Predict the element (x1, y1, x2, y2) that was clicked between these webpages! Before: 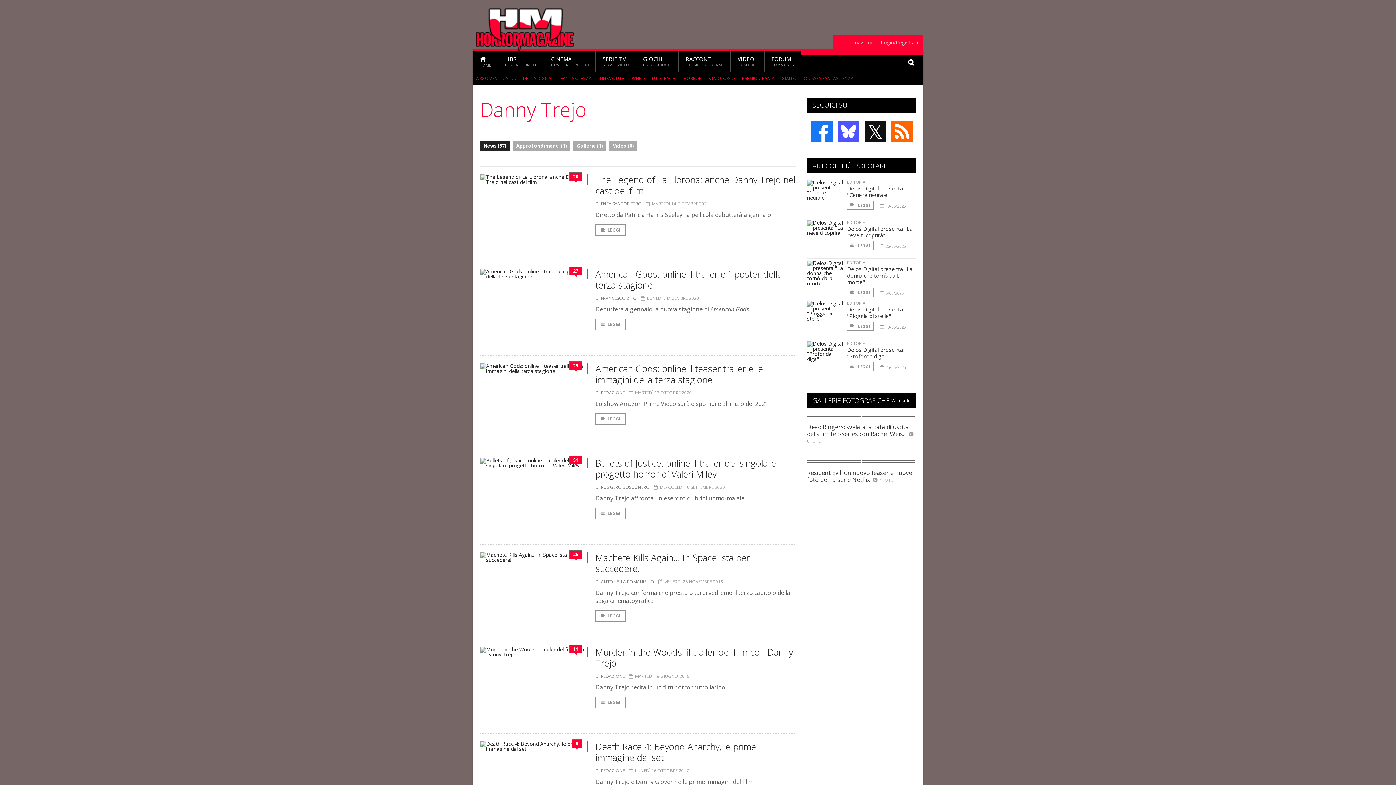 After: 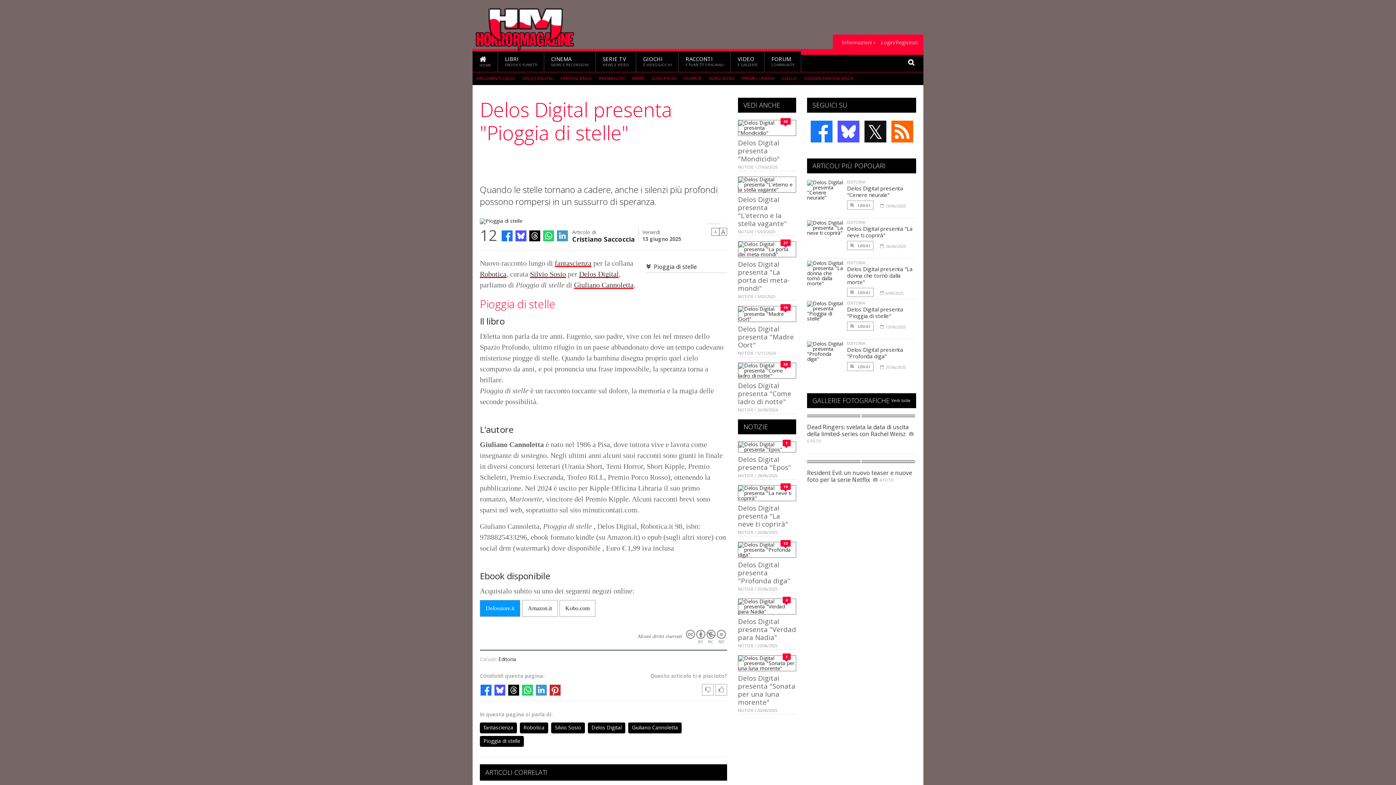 Action: bbox: (807, 301, 843, 337)